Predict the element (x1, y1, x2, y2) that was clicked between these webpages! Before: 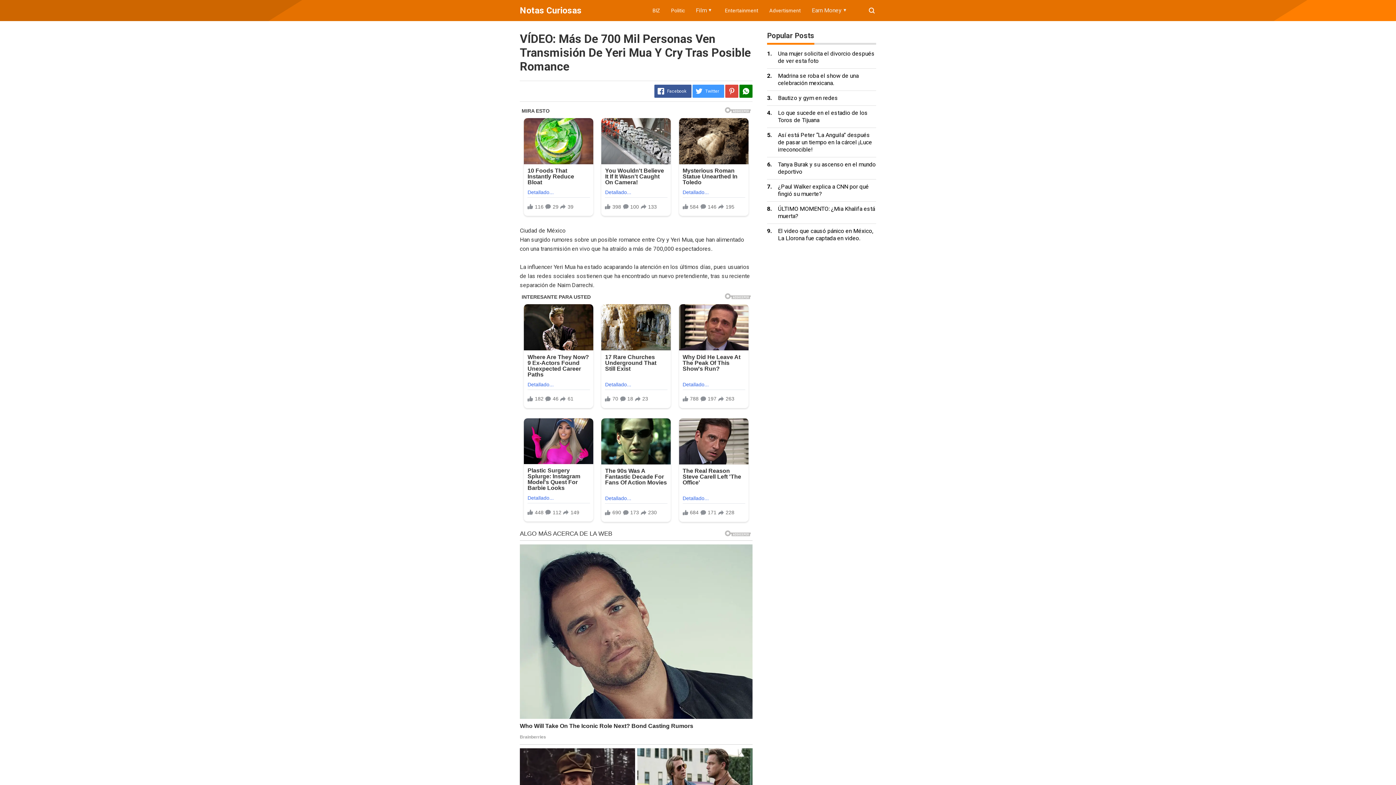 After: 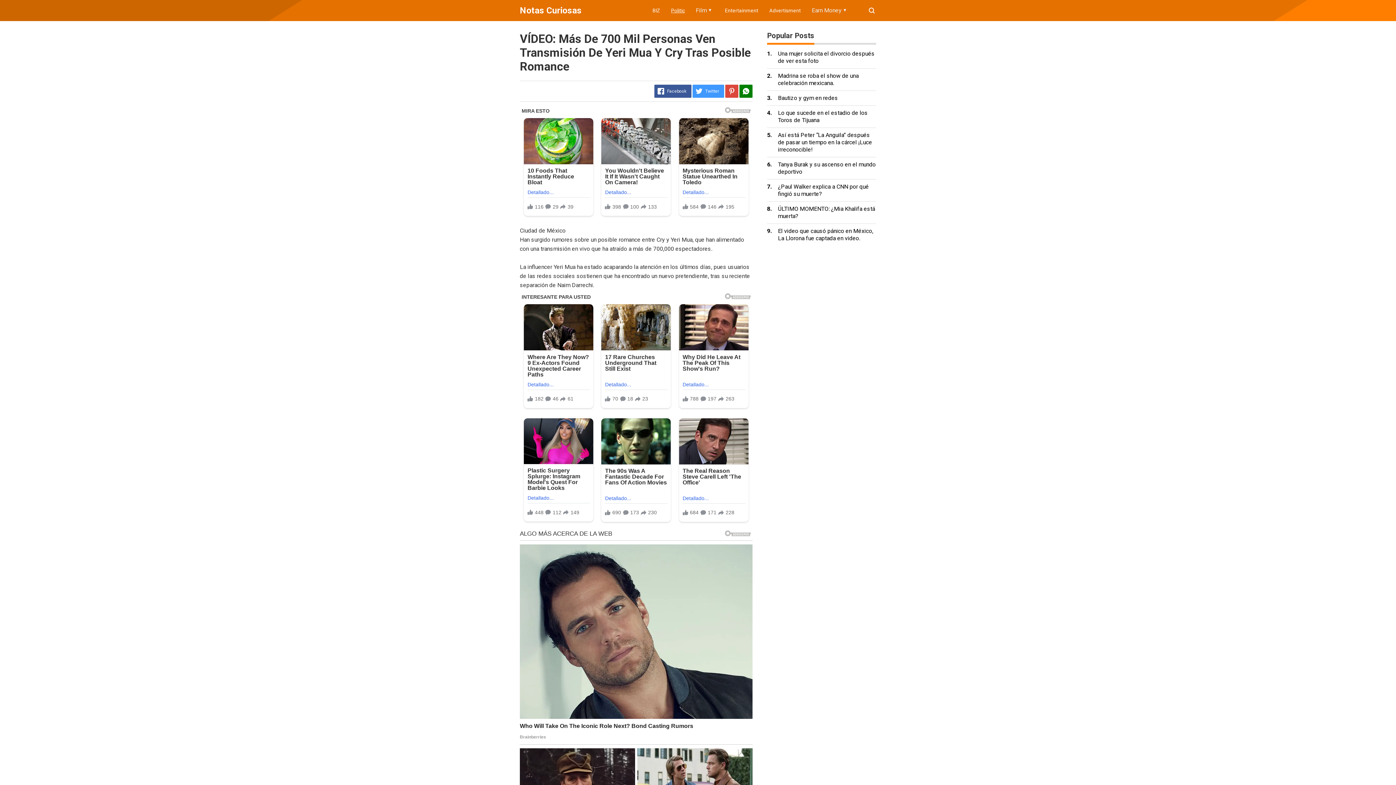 Action: bbox: (671, 7, 685, 13) label: Politic